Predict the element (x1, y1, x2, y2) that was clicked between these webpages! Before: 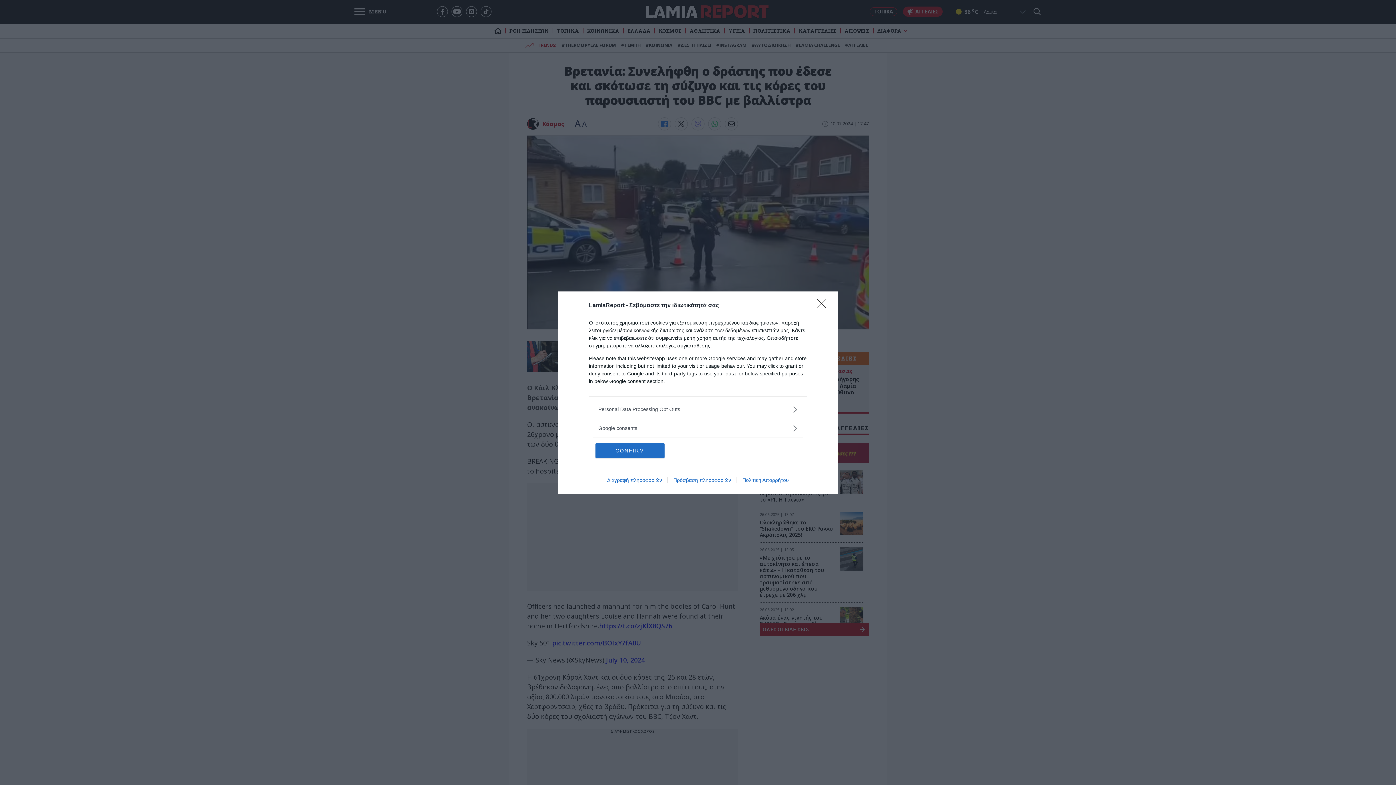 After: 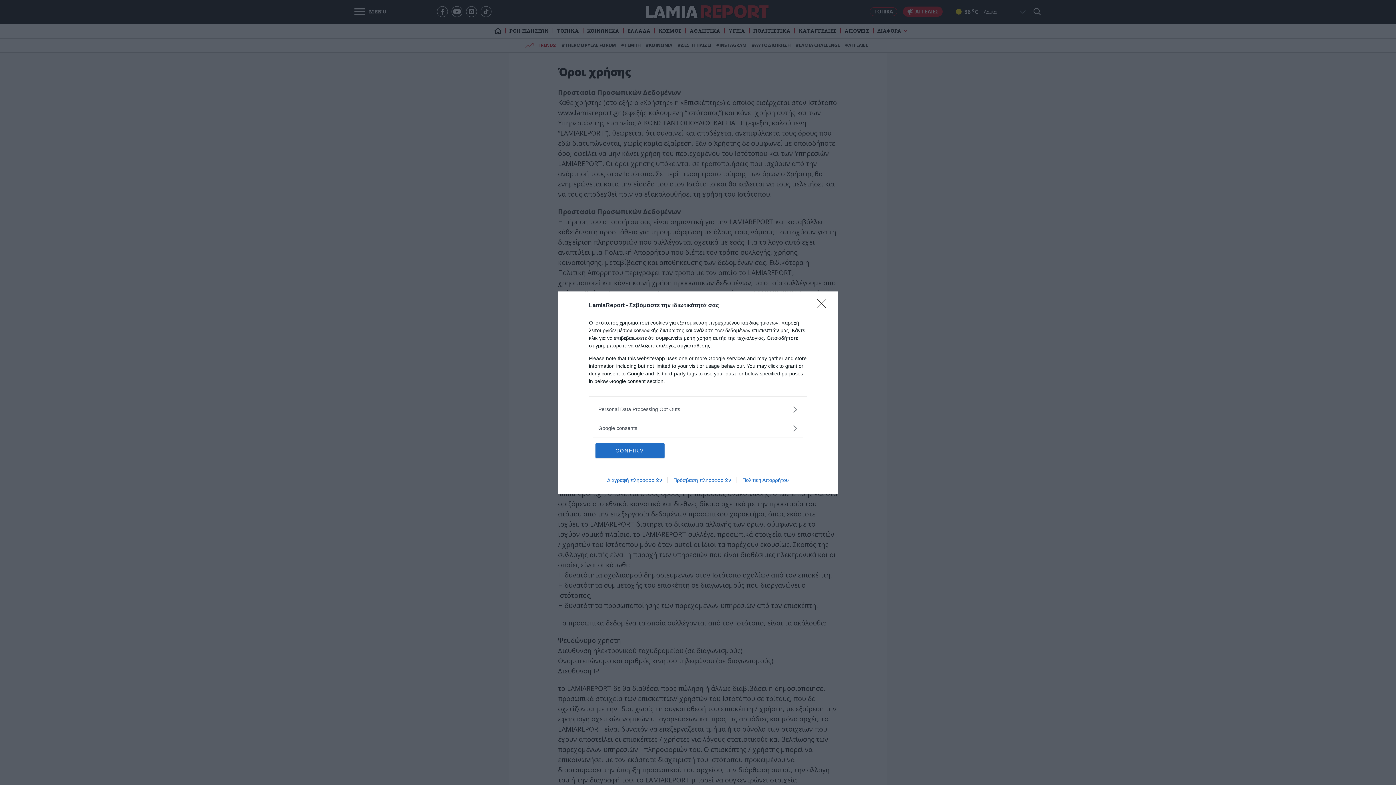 Action: bbox: (736, 477, 794, 483) label: Πολιτική Απορρήτου